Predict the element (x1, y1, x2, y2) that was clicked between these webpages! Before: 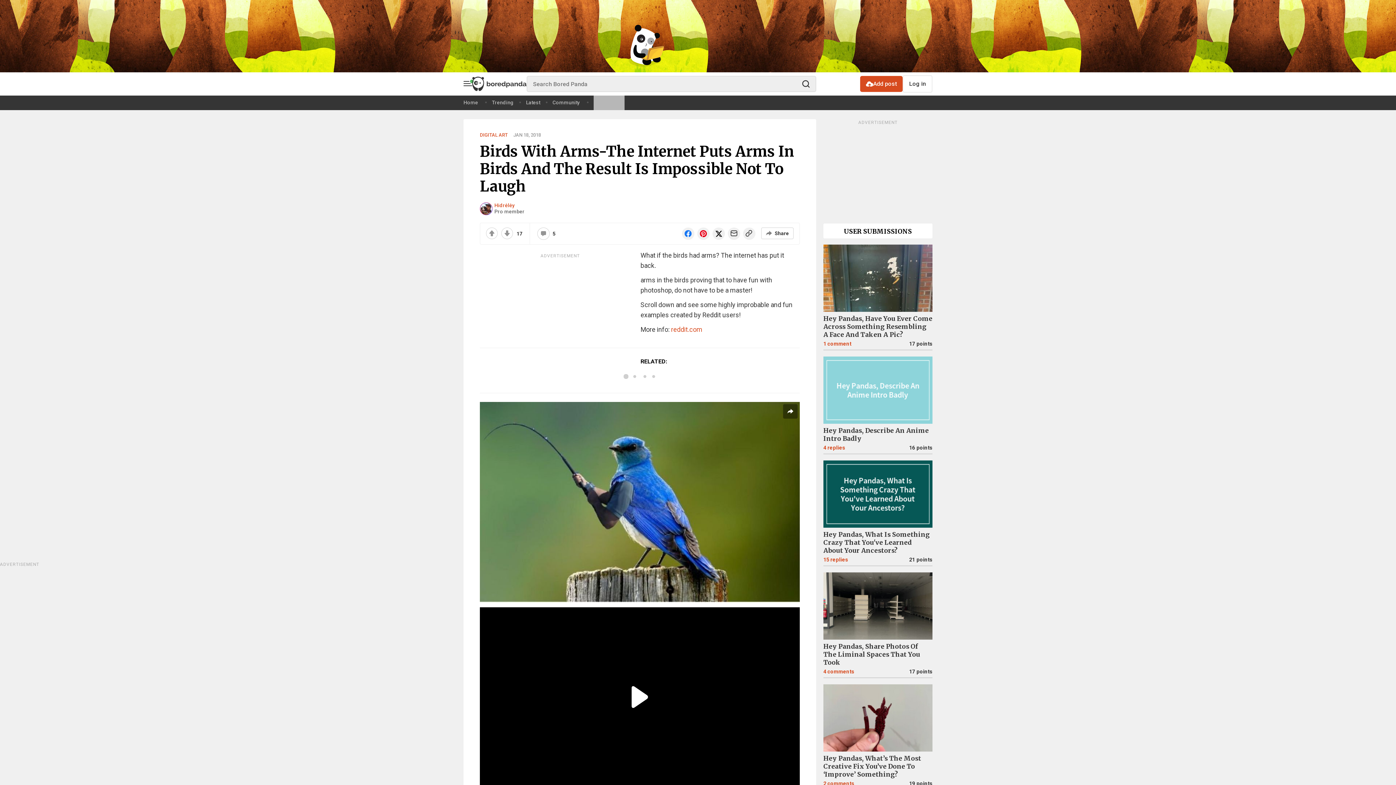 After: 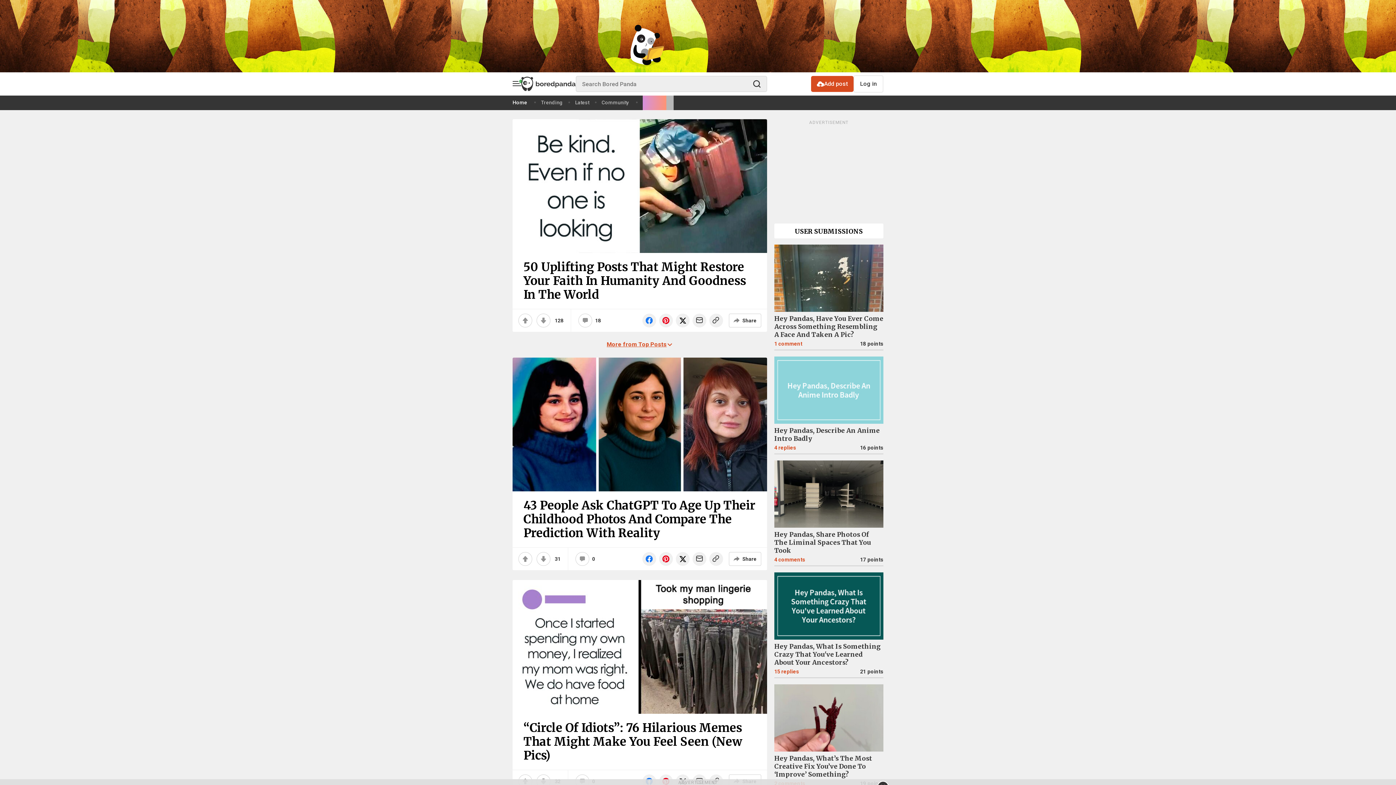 Action: bbox: (472, 76, 526, 91)